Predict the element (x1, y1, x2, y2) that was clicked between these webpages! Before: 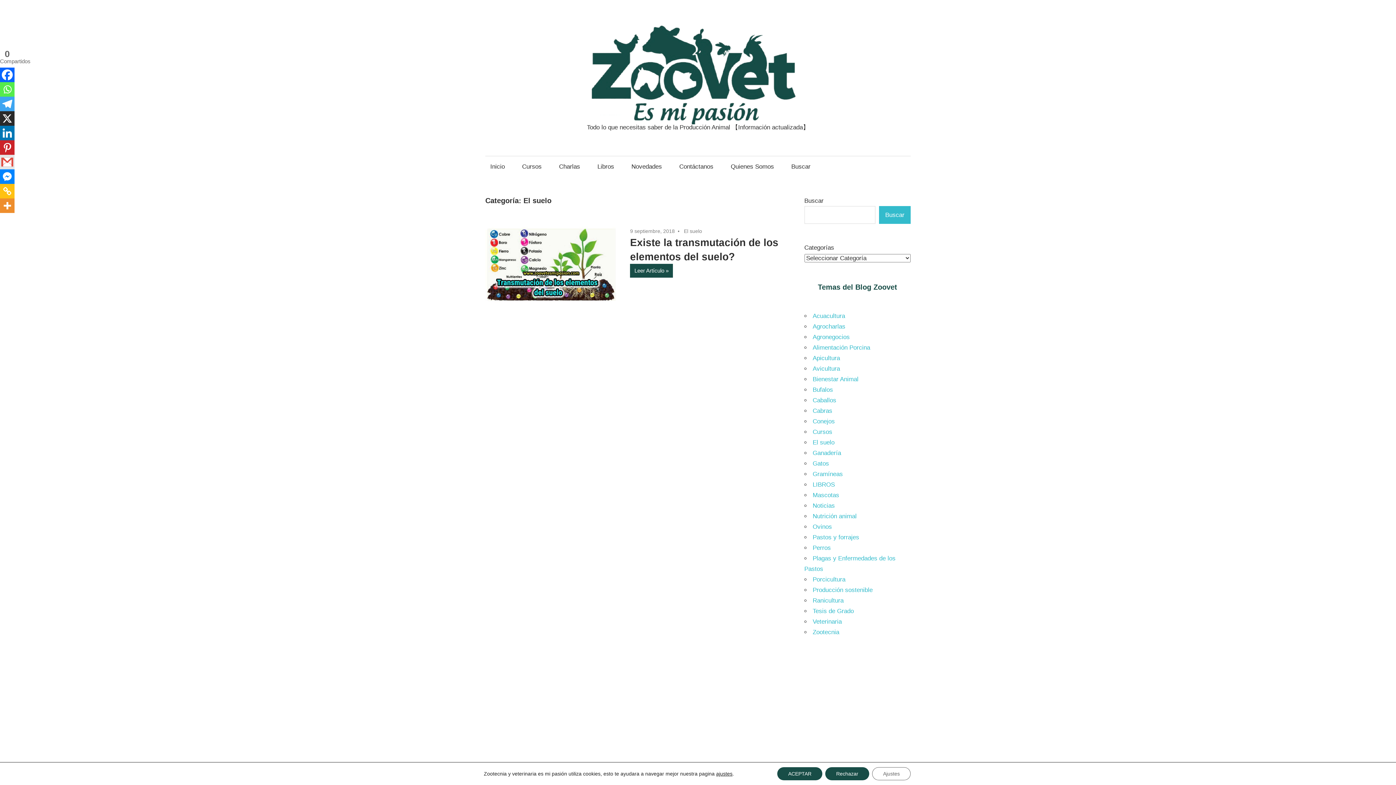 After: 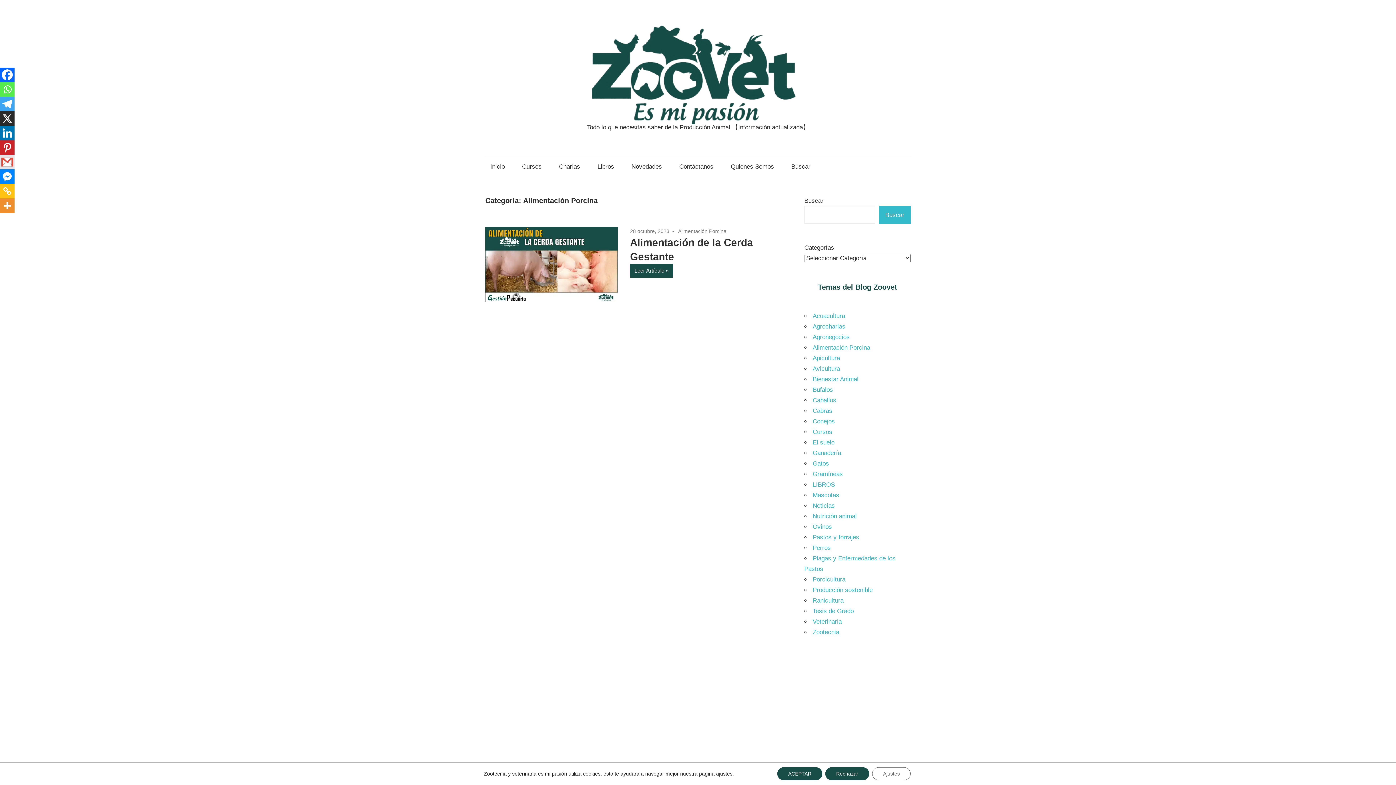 Action: label: Alimentación Porcina bbox: (812, 344, 870, 351)